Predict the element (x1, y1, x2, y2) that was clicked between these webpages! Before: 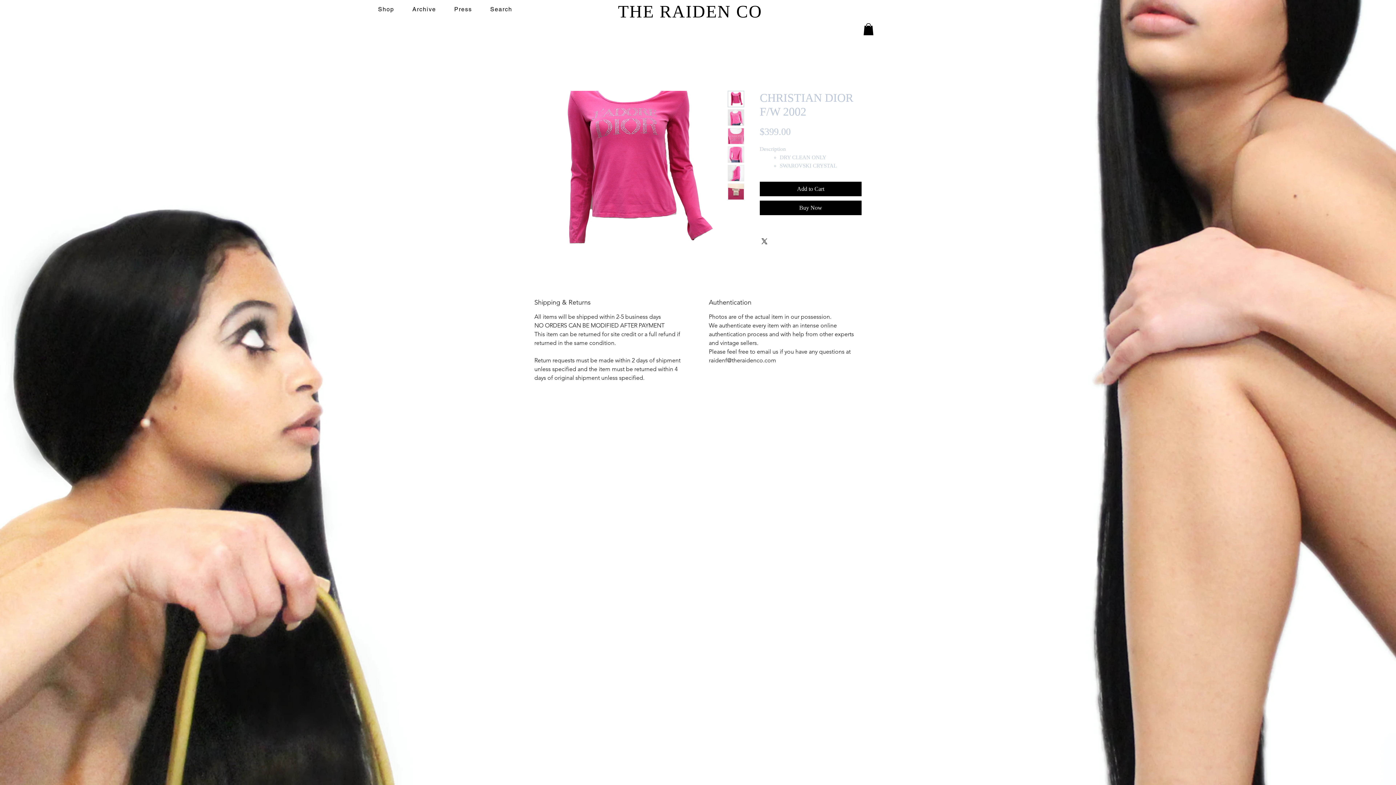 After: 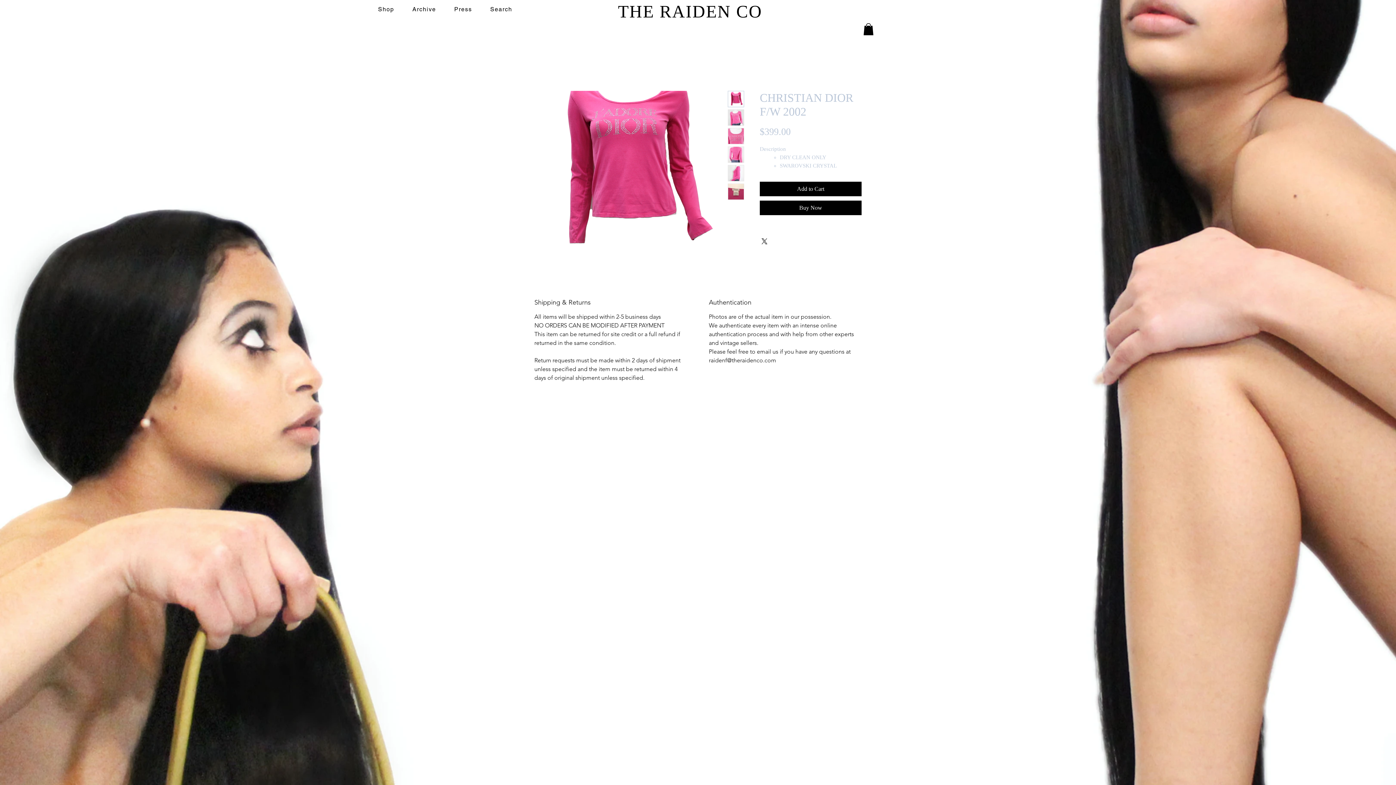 Action: bbox: (728, 165, 744, 181)